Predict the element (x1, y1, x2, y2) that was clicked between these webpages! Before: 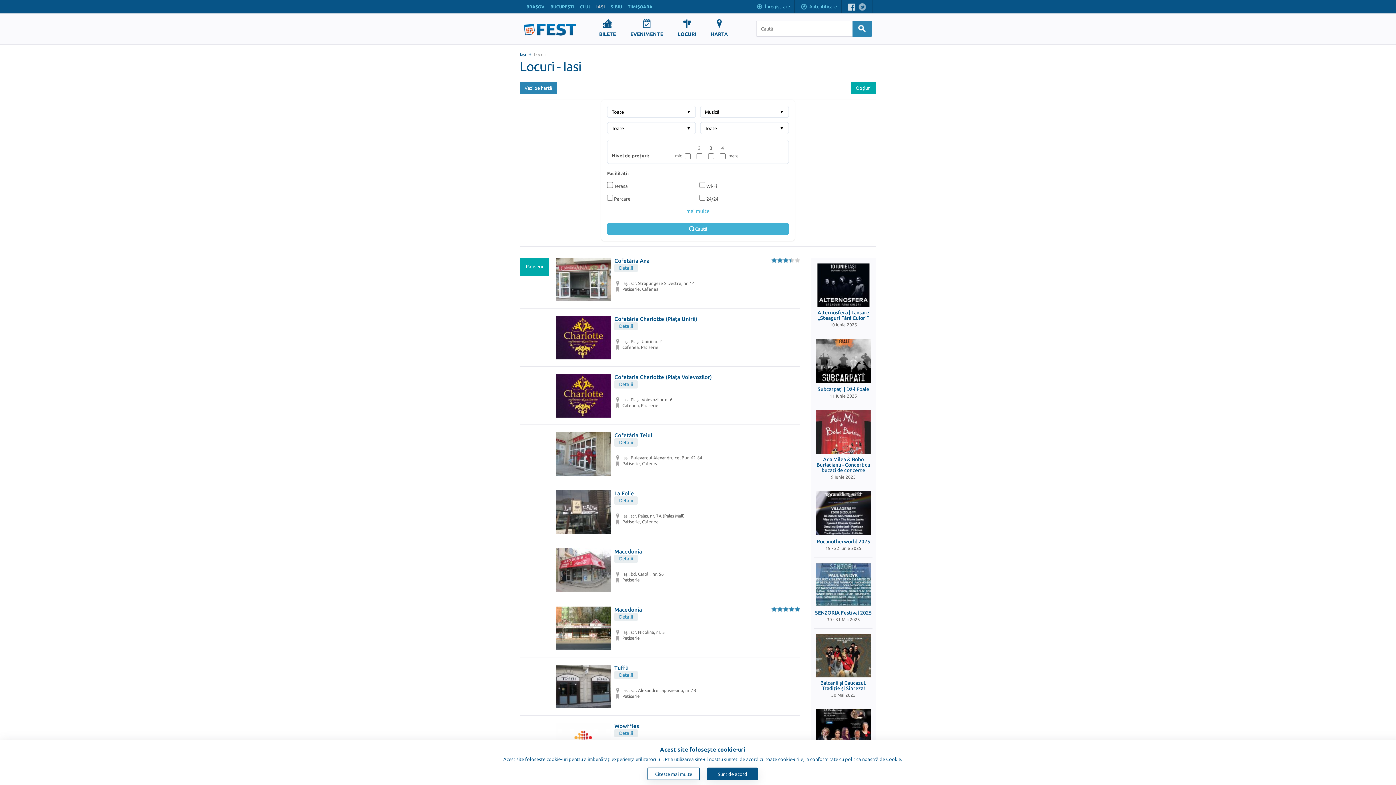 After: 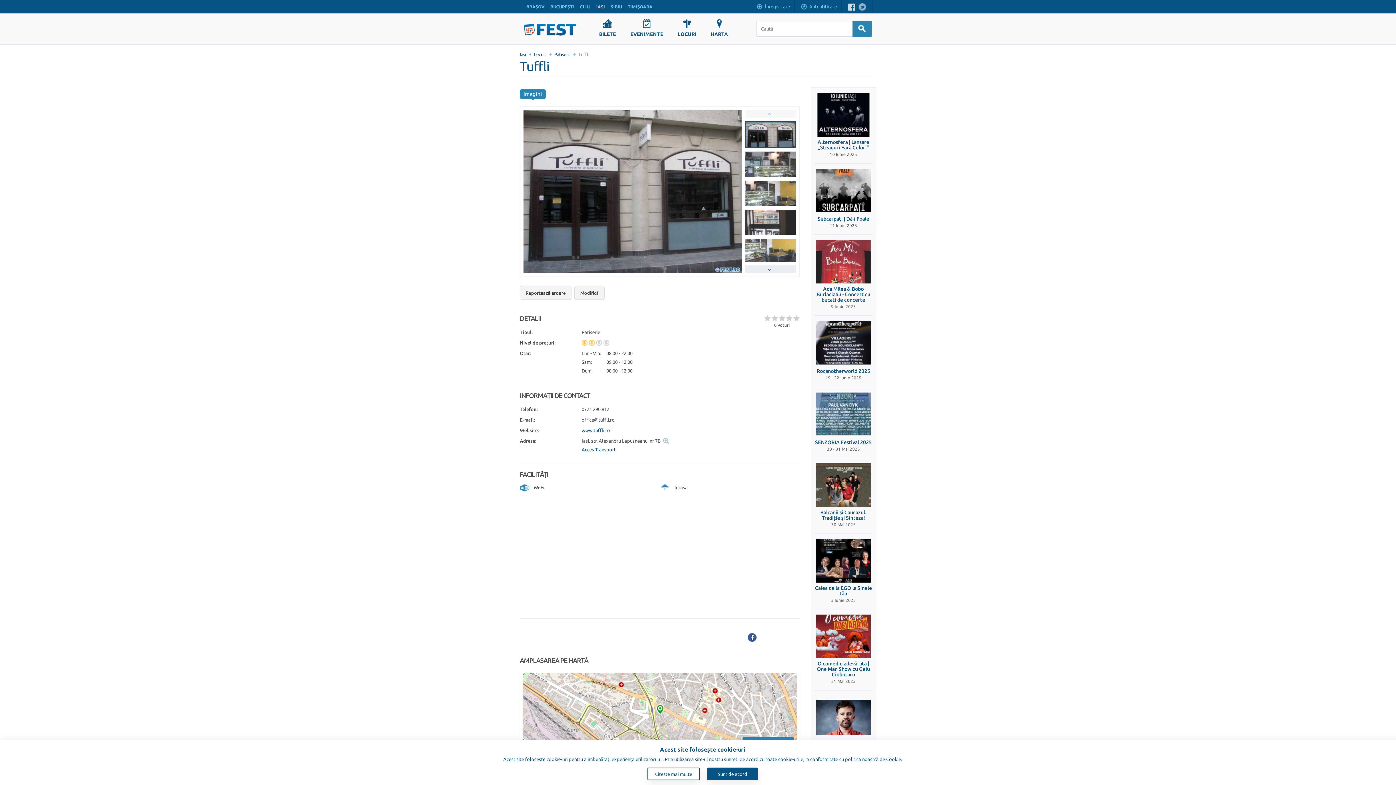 Action: bbox: (614, 665, 628, 671) label: Tuffli